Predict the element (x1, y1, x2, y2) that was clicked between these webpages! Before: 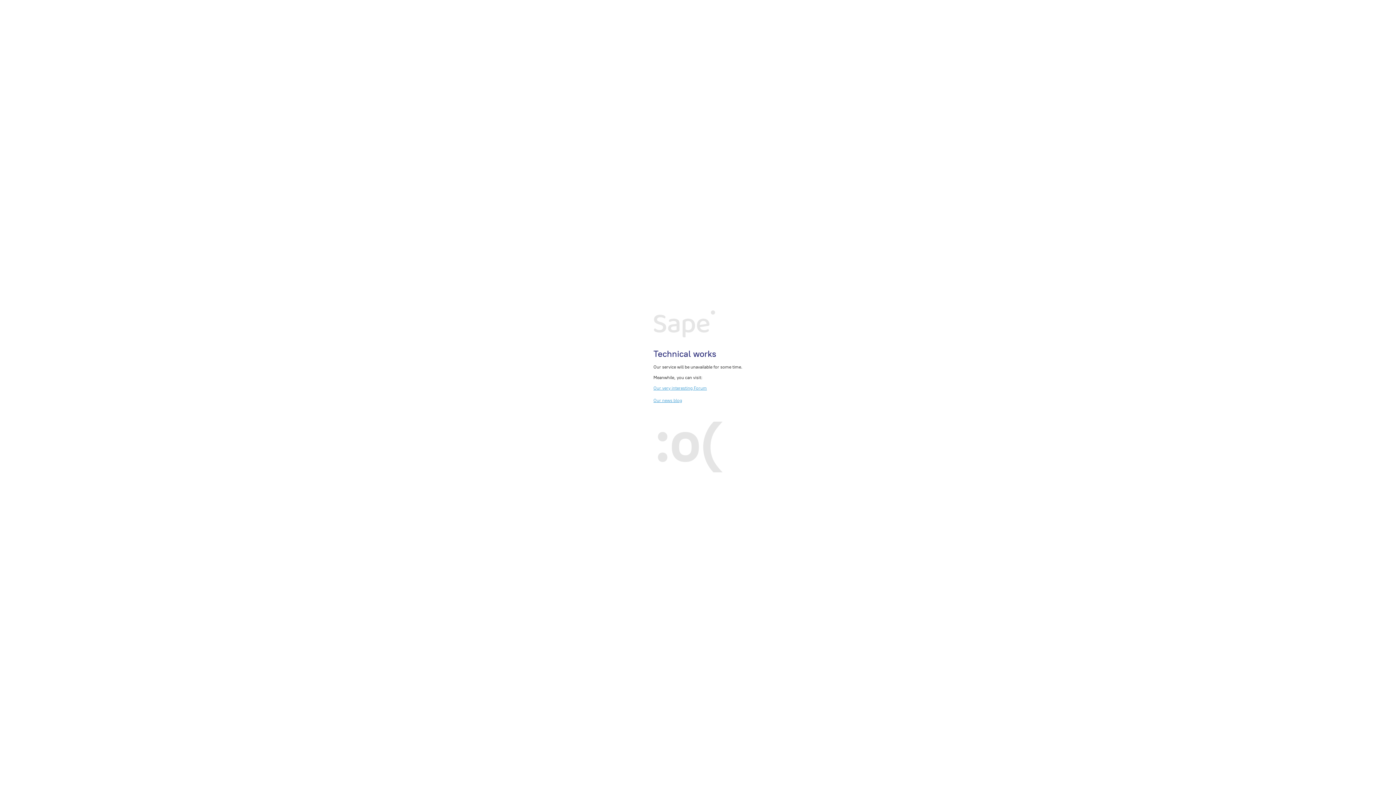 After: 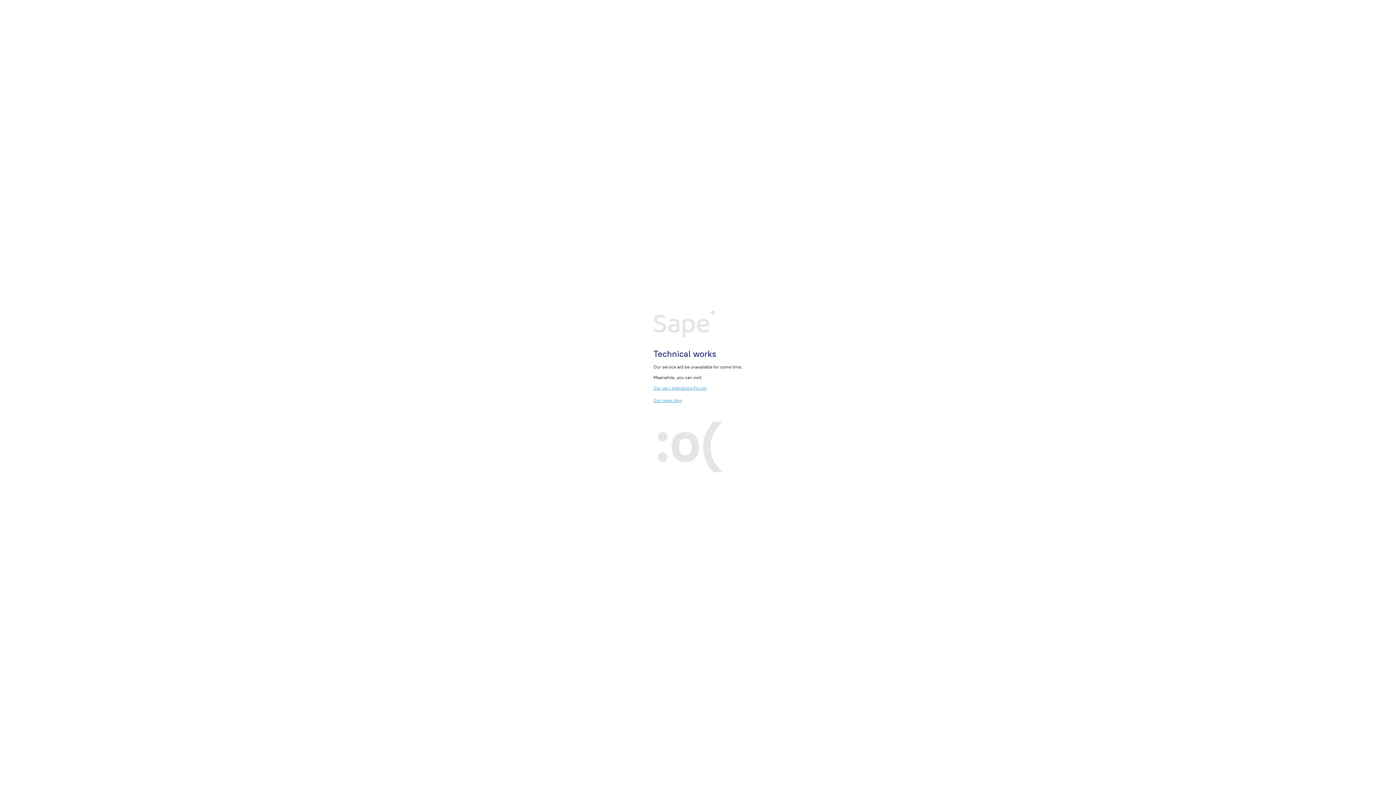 Action: label: Our very interesting Forum bbox: (653, 385, 707, 390)